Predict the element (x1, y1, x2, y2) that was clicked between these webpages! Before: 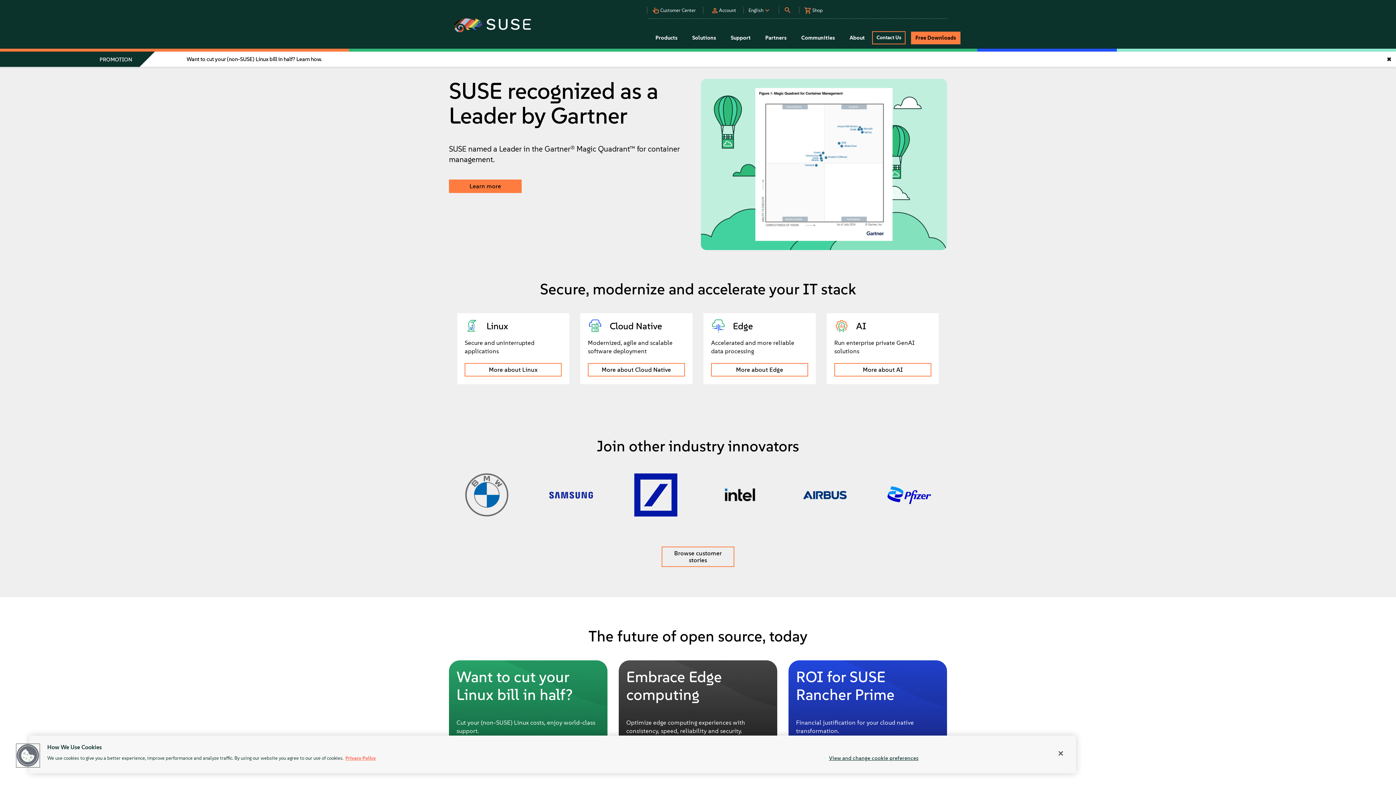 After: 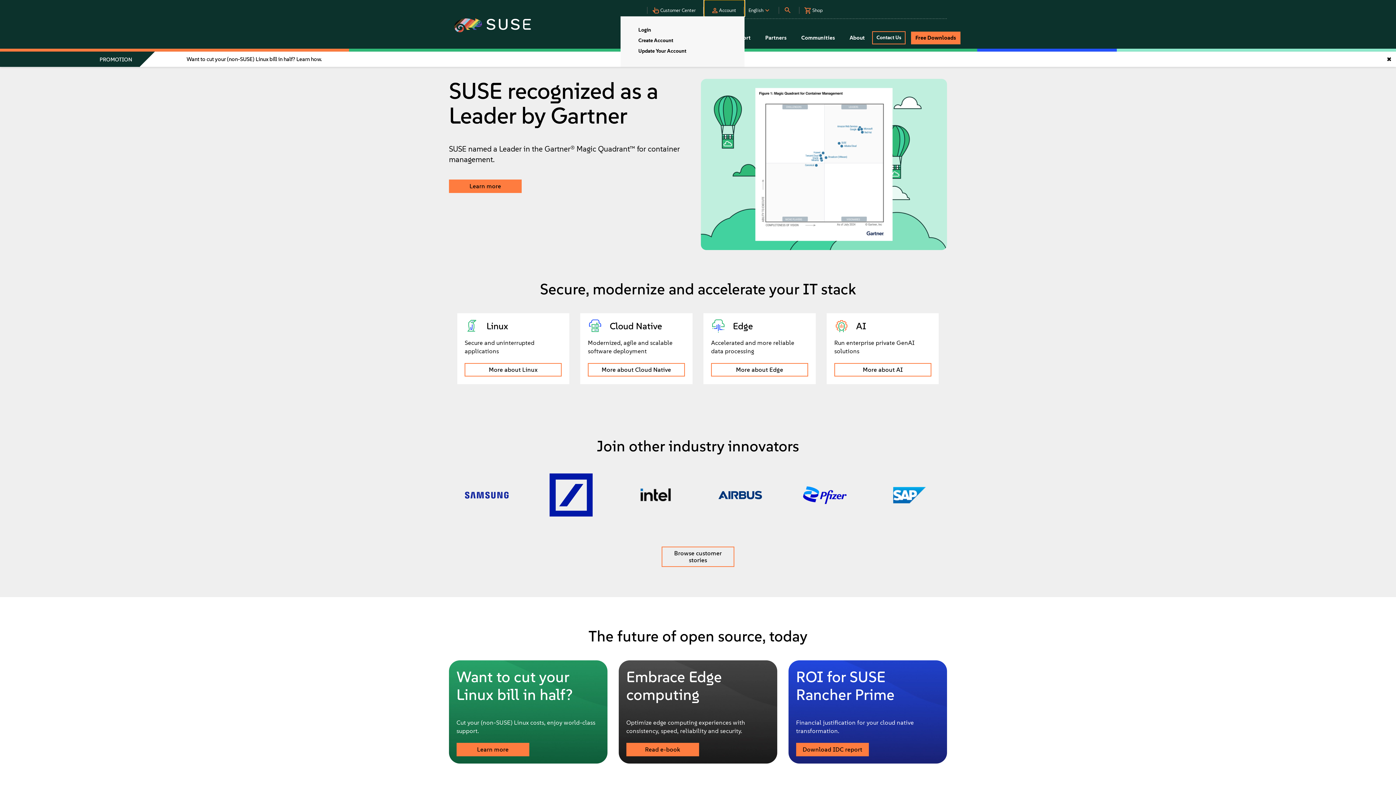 Action: bbox: (704, 0, 744, 16) label: Account